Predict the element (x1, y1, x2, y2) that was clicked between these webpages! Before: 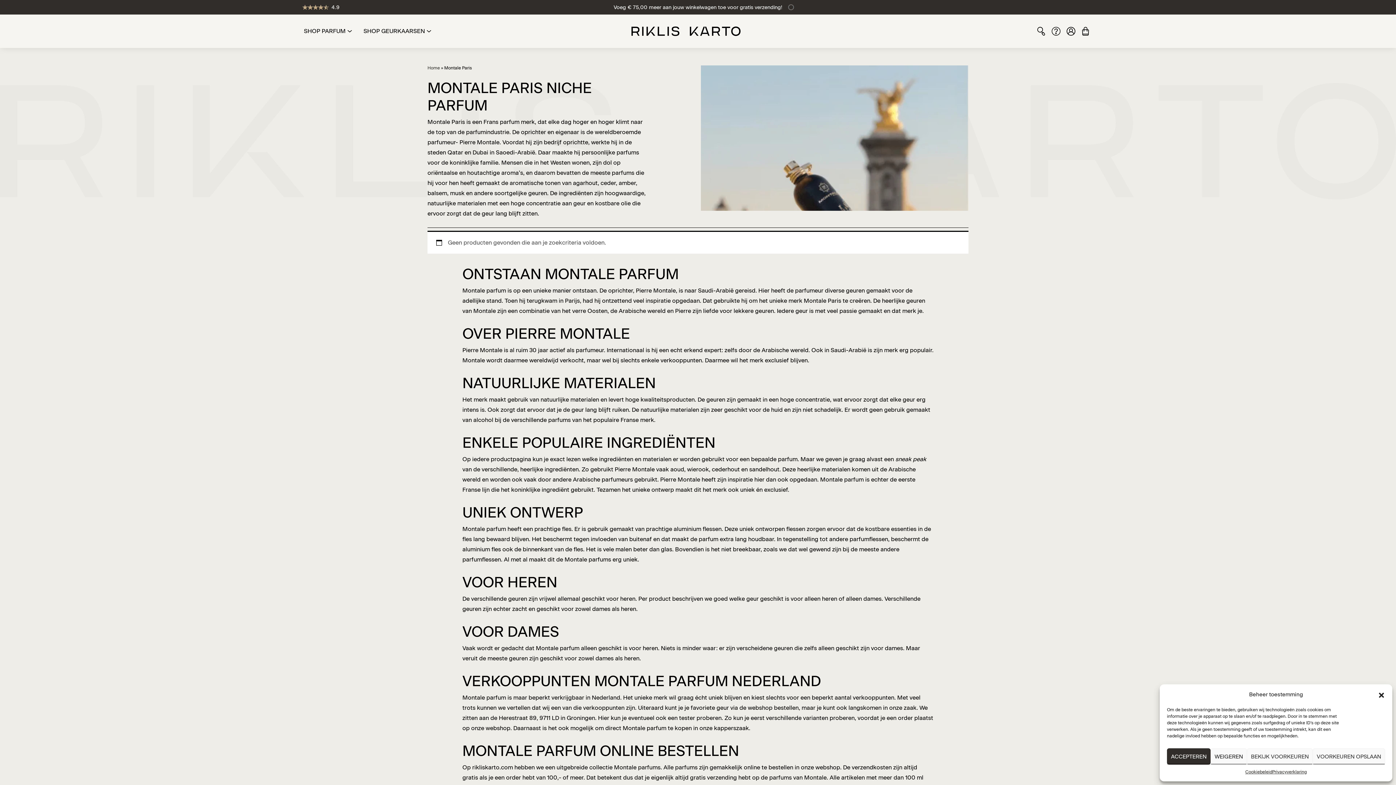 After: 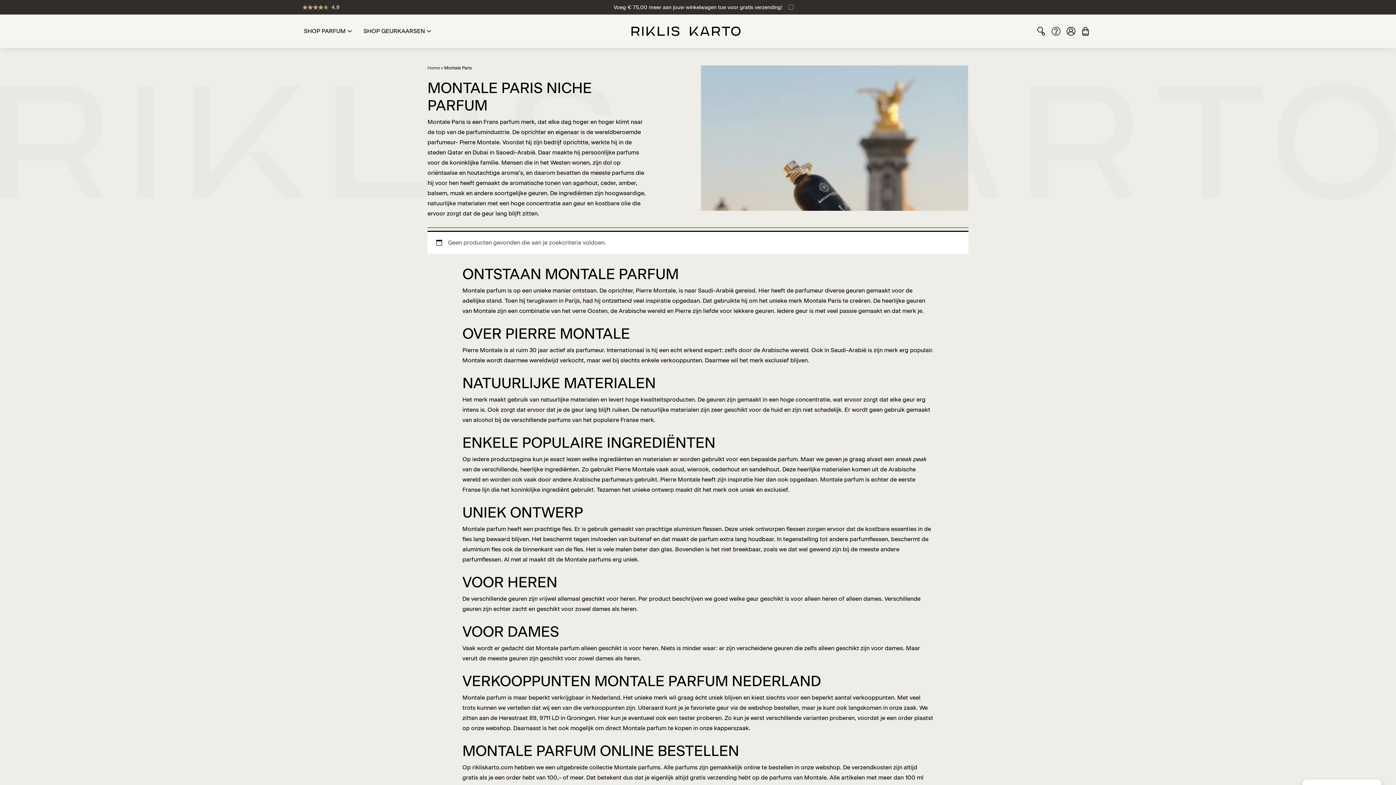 Action: label: ACCEPTEREN bbox: (1167, 748, 1210, 765)